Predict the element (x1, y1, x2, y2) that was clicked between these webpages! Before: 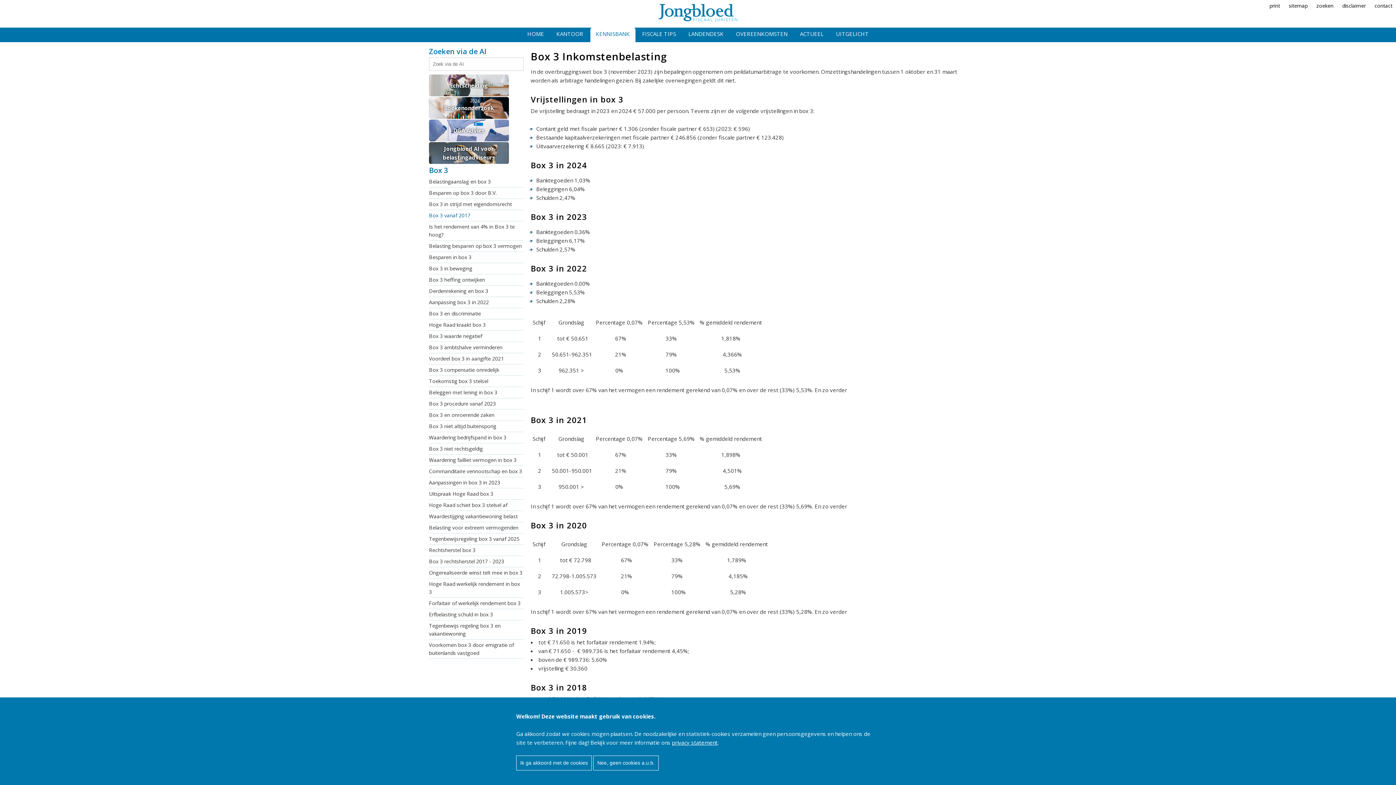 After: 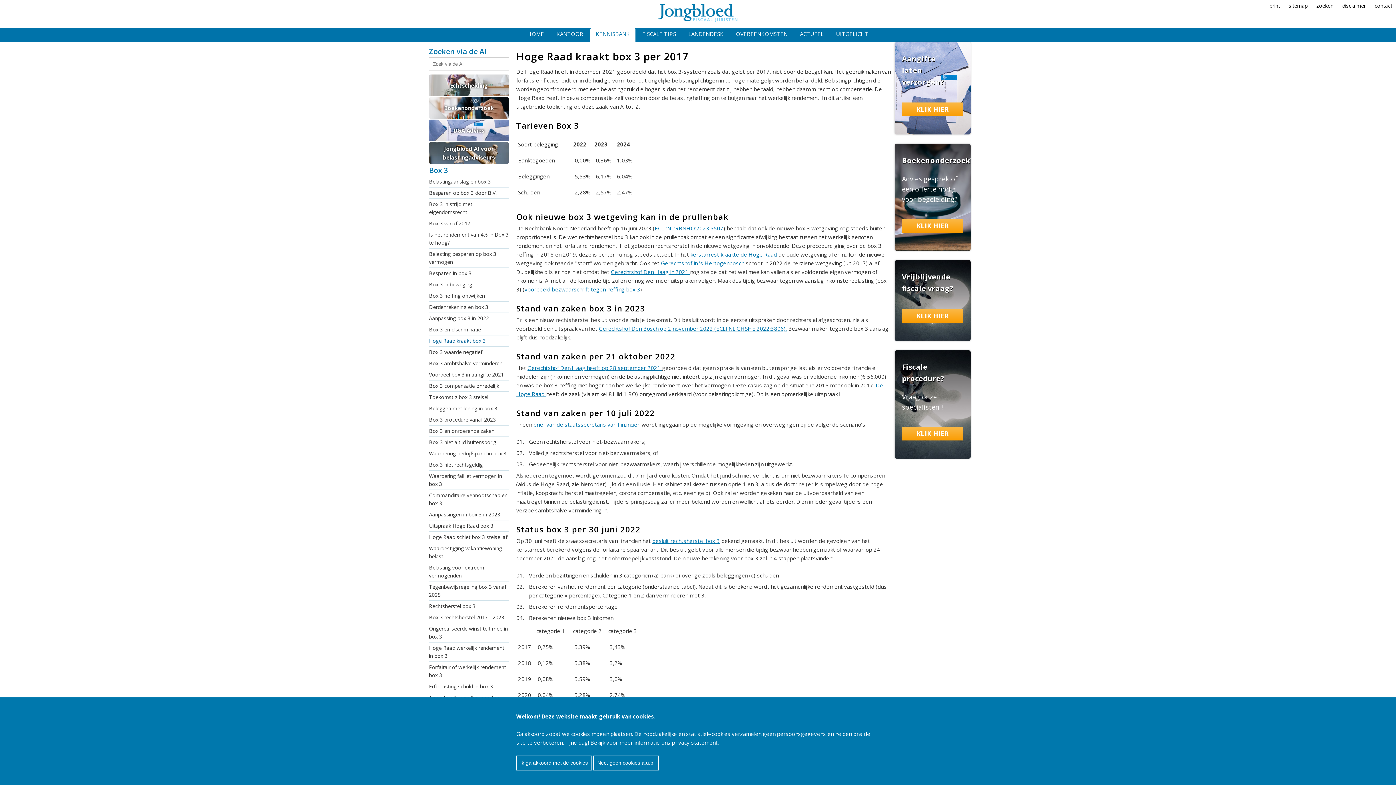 Action: label: Hoge Raad kraakt box 3 bbox: (429, 319, 523, 330)